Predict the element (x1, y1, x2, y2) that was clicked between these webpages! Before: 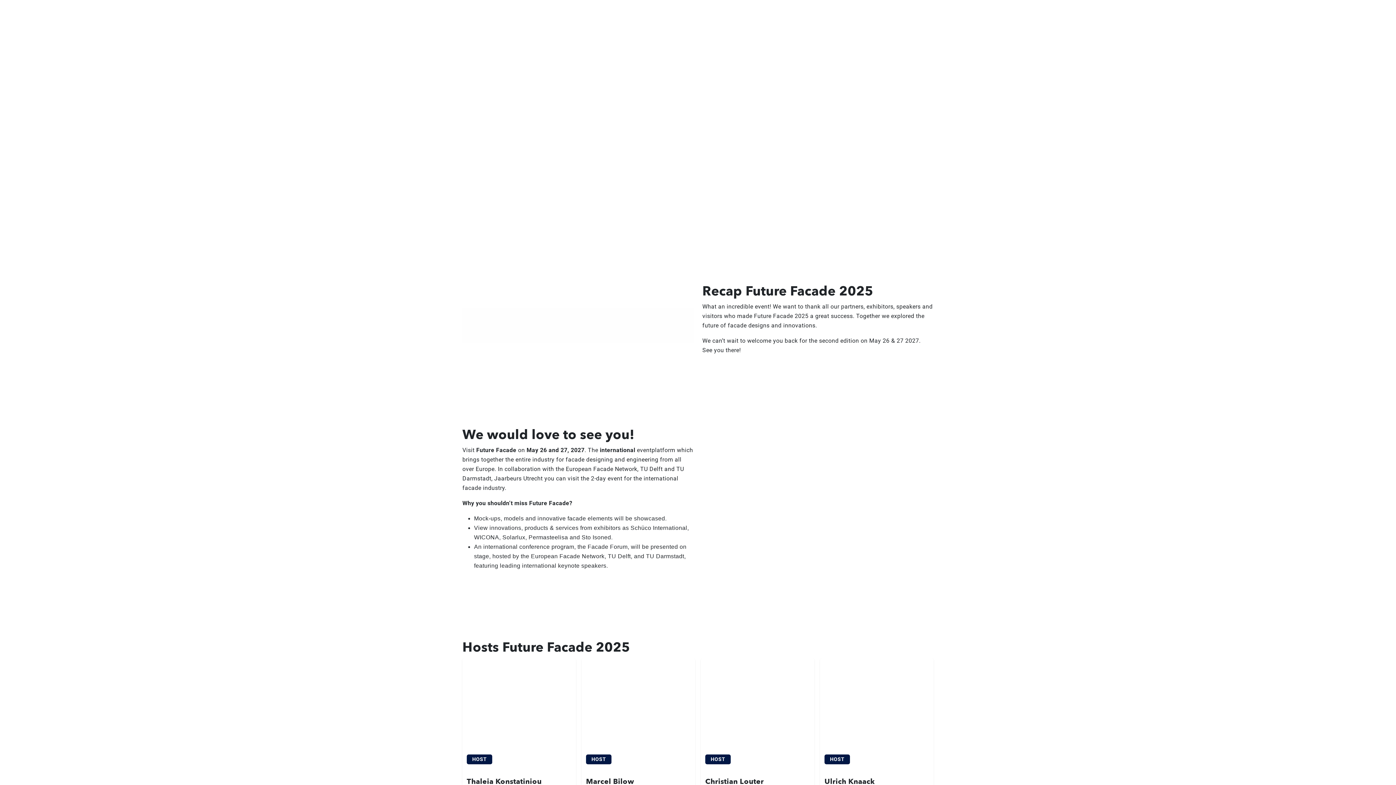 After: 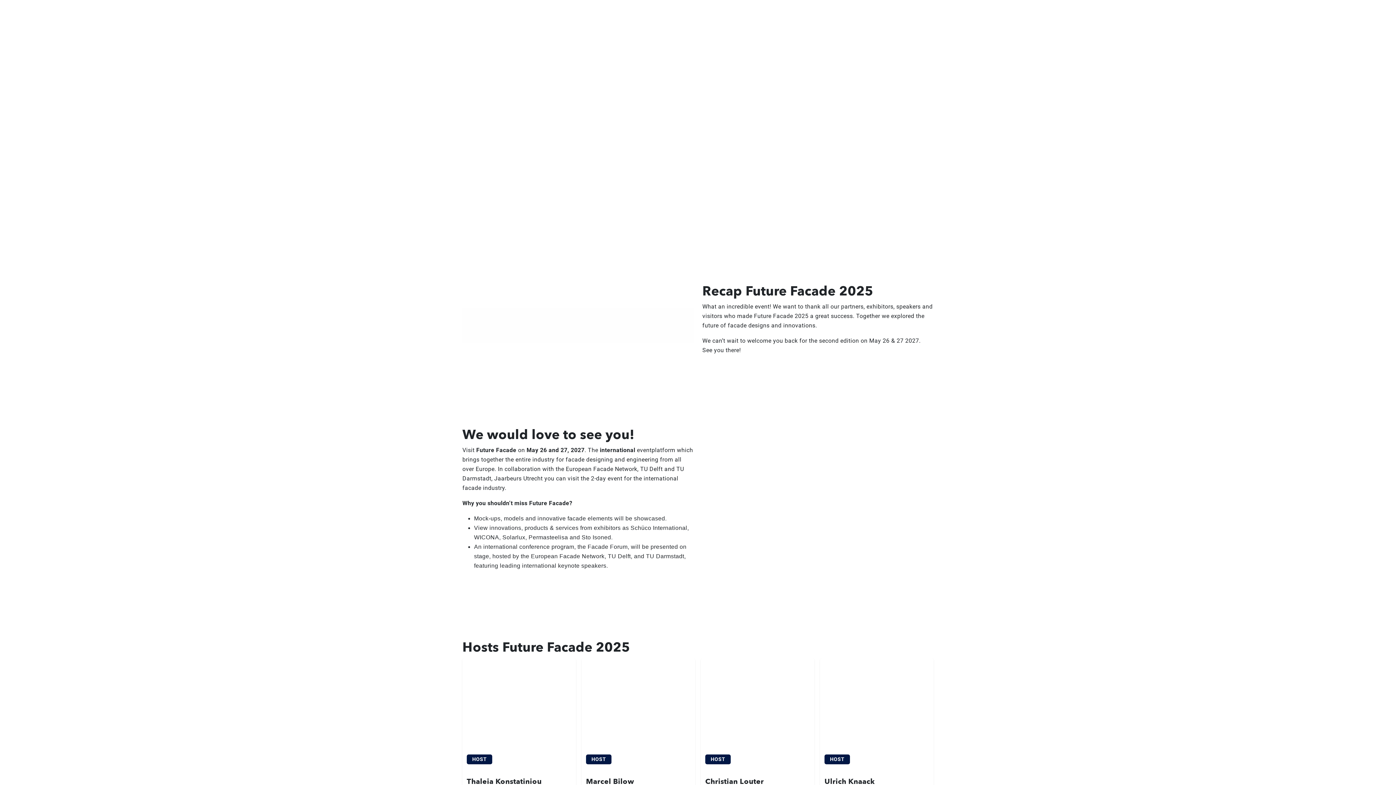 Action: bbox: (462, 178, 553, 194) label: Subscribe to the newsletter